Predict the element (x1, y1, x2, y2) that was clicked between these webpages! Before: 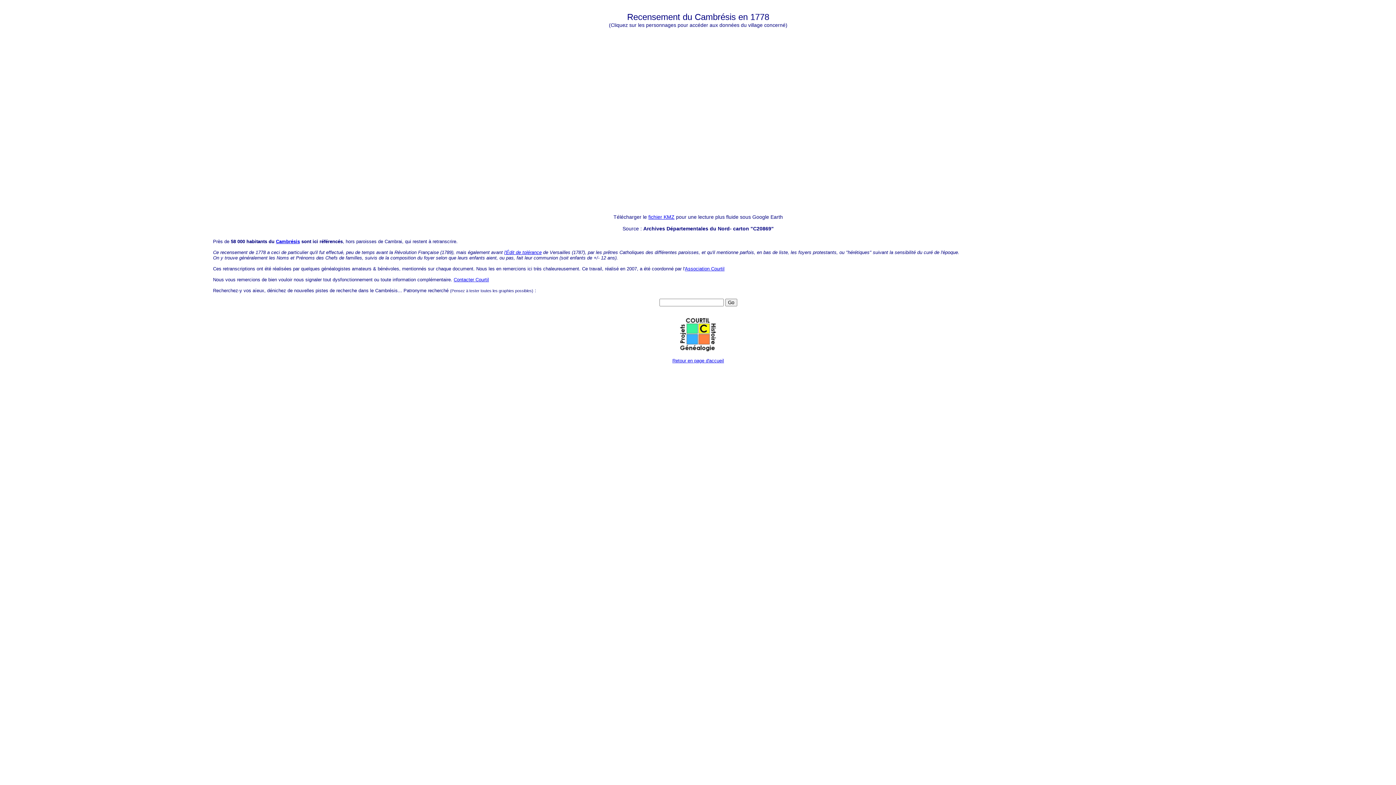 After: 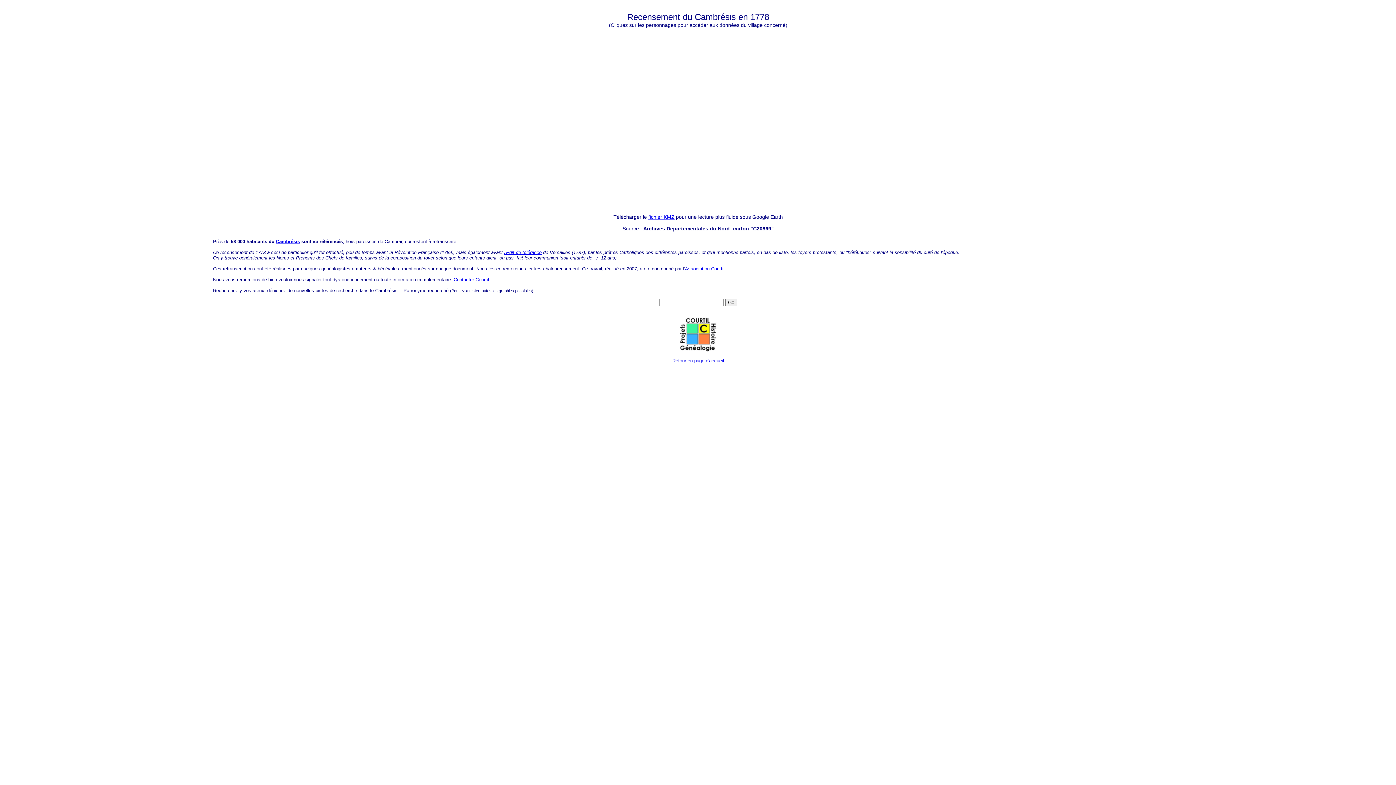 Action: label: l'Édit de tolérance bbox: (504, 249, 541, 255)